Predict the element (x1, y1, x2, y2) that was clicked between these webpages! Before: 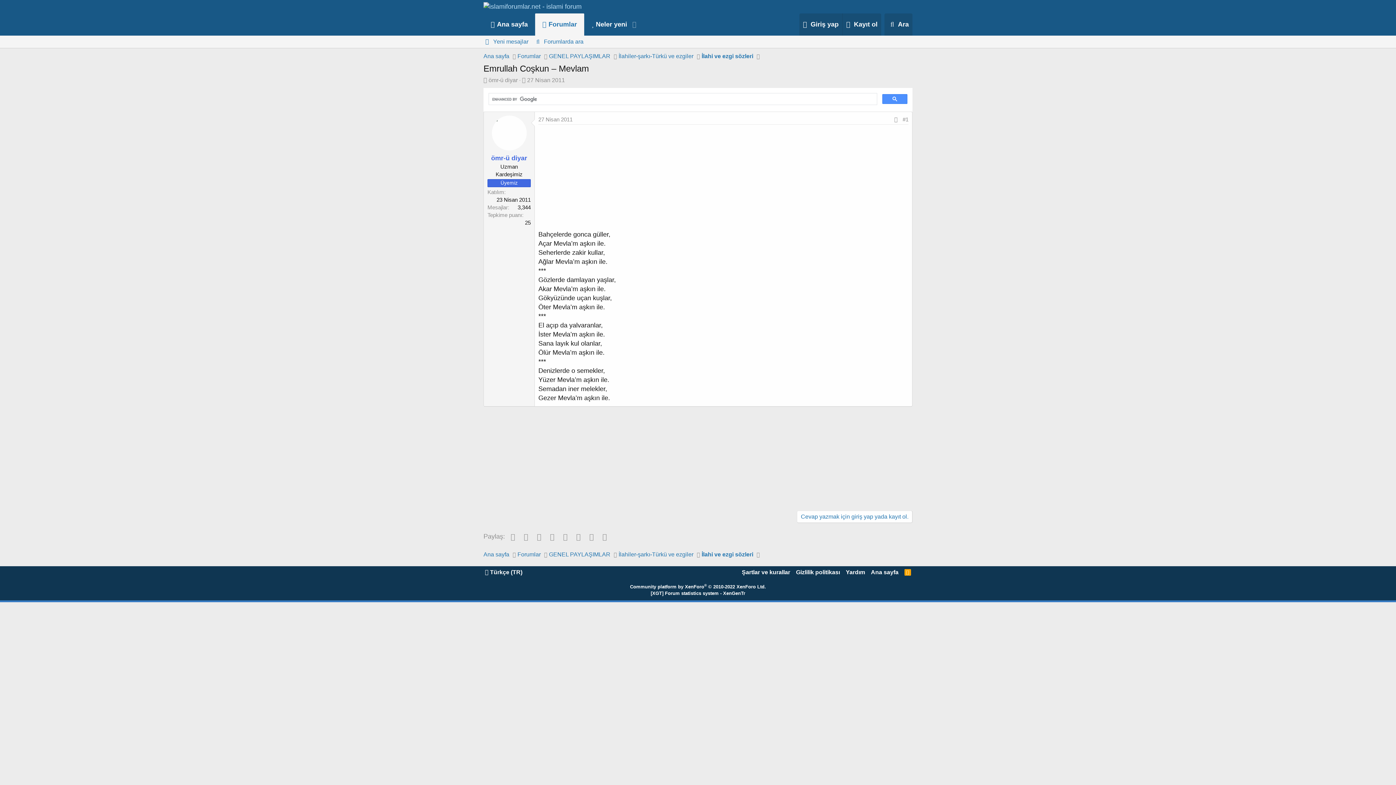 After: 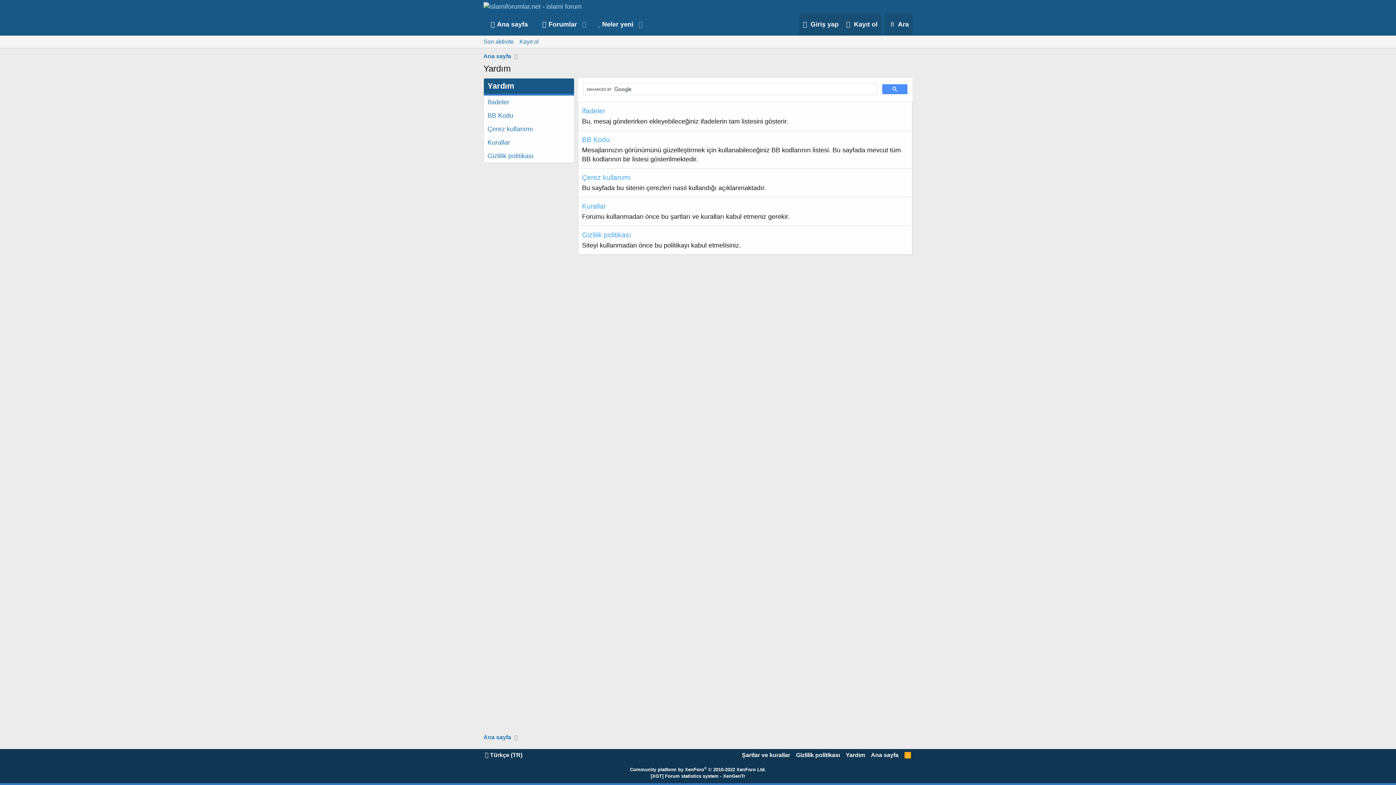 Action: bbox: (844, 568, 866, 576) label: Yardım